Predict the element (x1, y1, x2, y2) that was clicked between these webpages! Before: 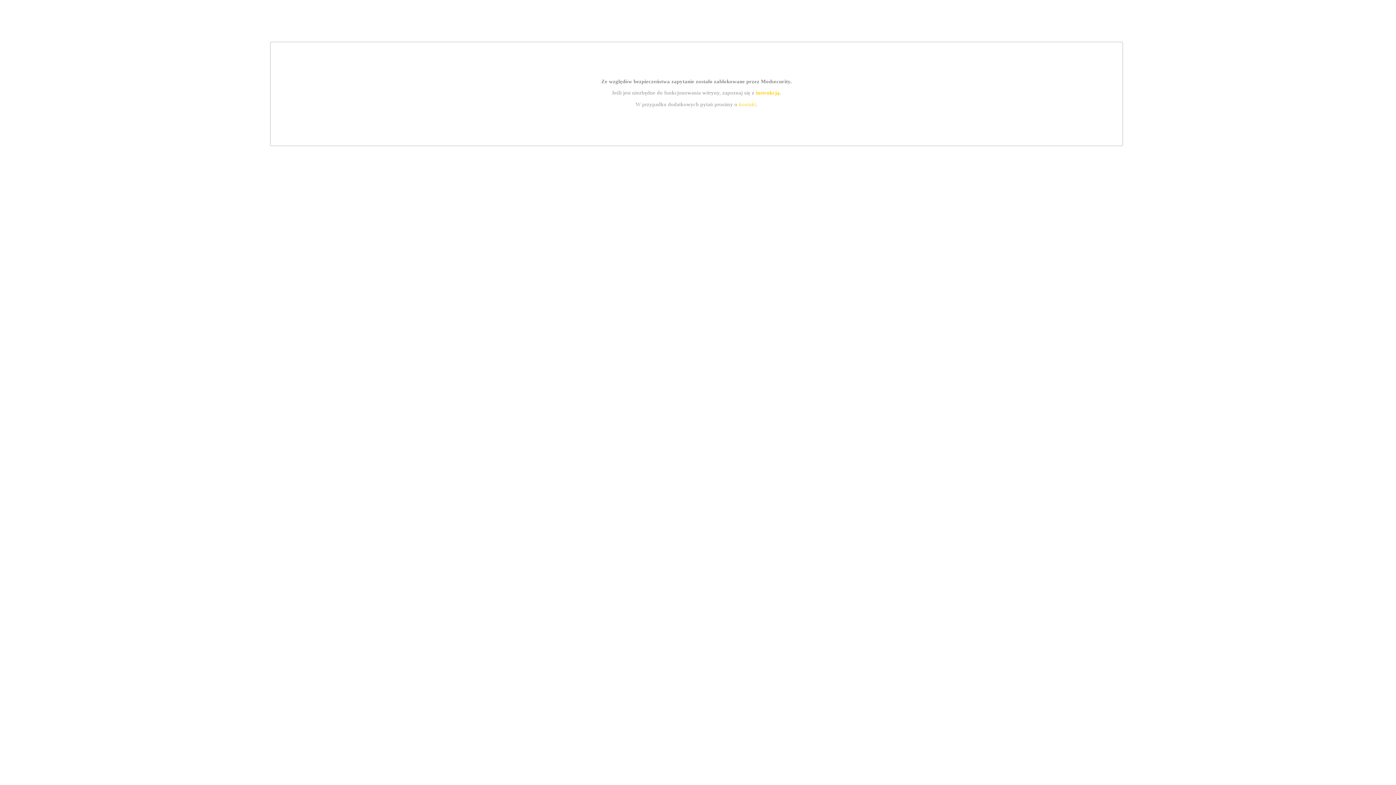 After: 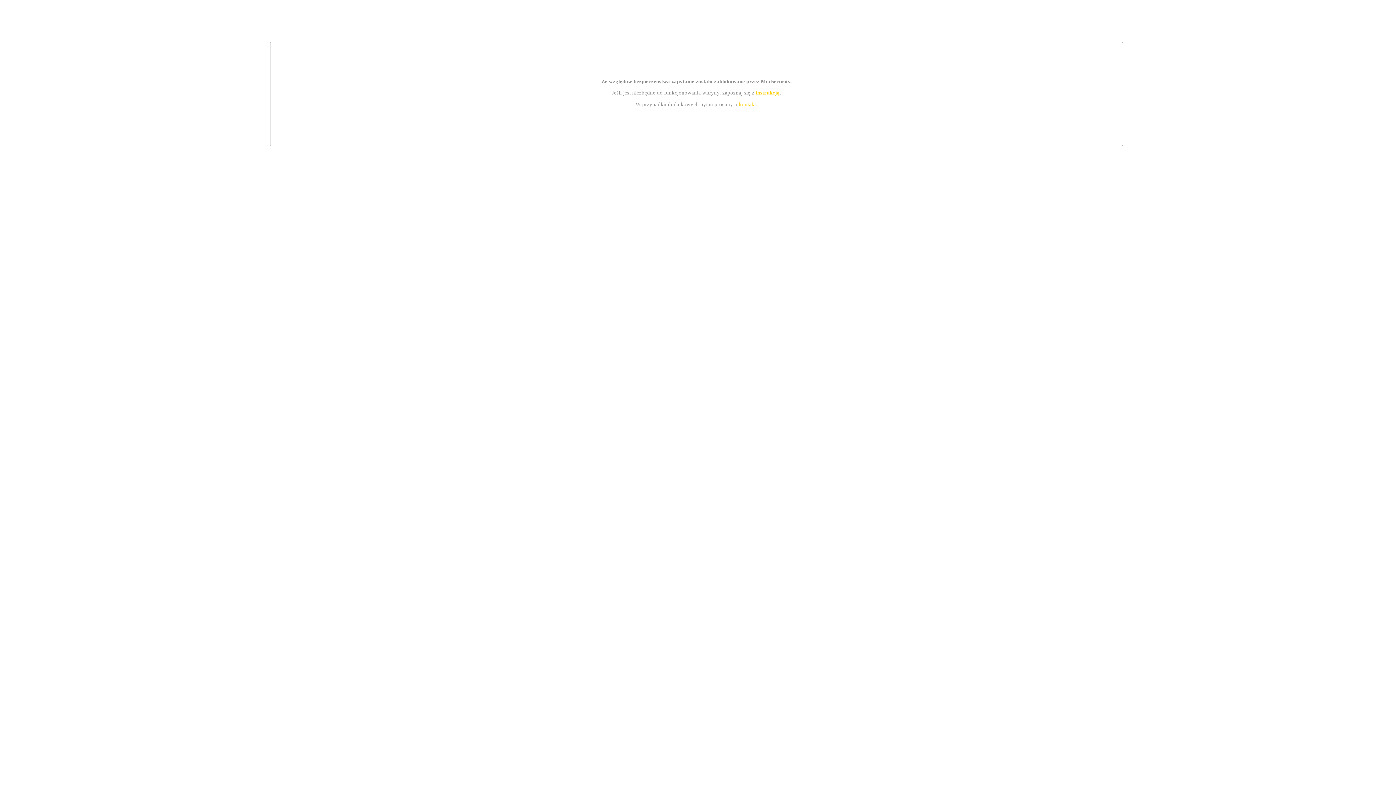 Action: bbox: (739, 101, 756, 107) label: kontakt